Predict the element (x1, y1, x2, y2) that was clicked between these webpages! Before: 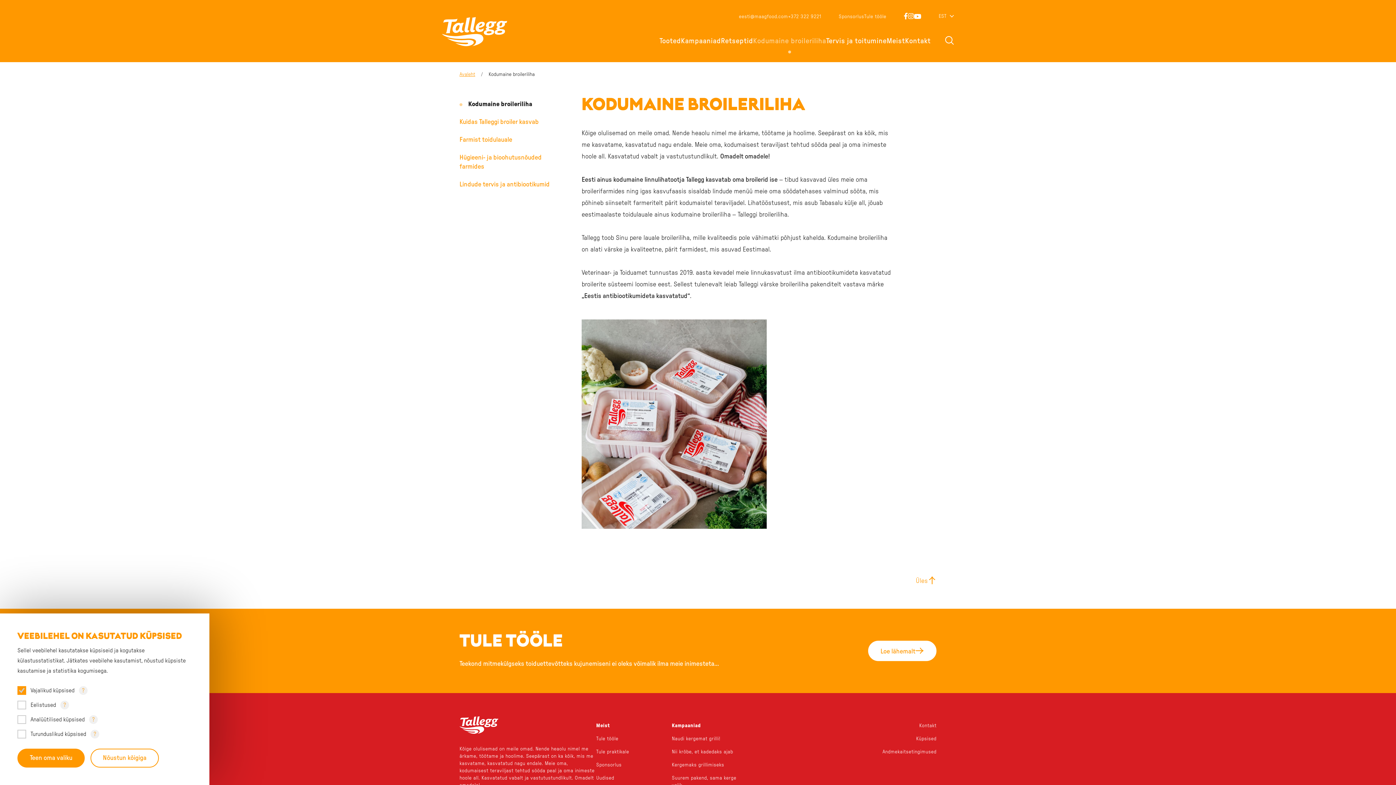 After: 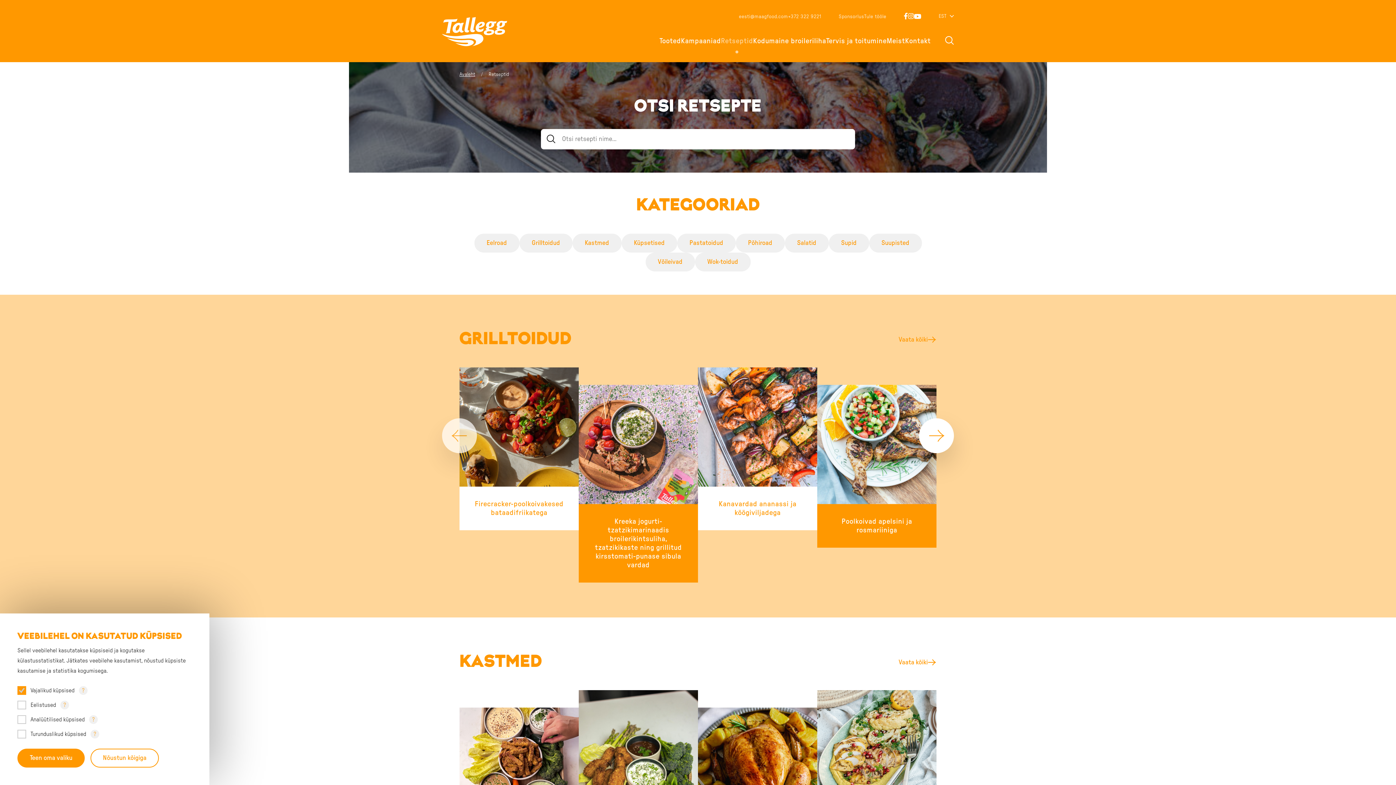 Action: label: Retseptid bbox: (721, 35, 753, 45)